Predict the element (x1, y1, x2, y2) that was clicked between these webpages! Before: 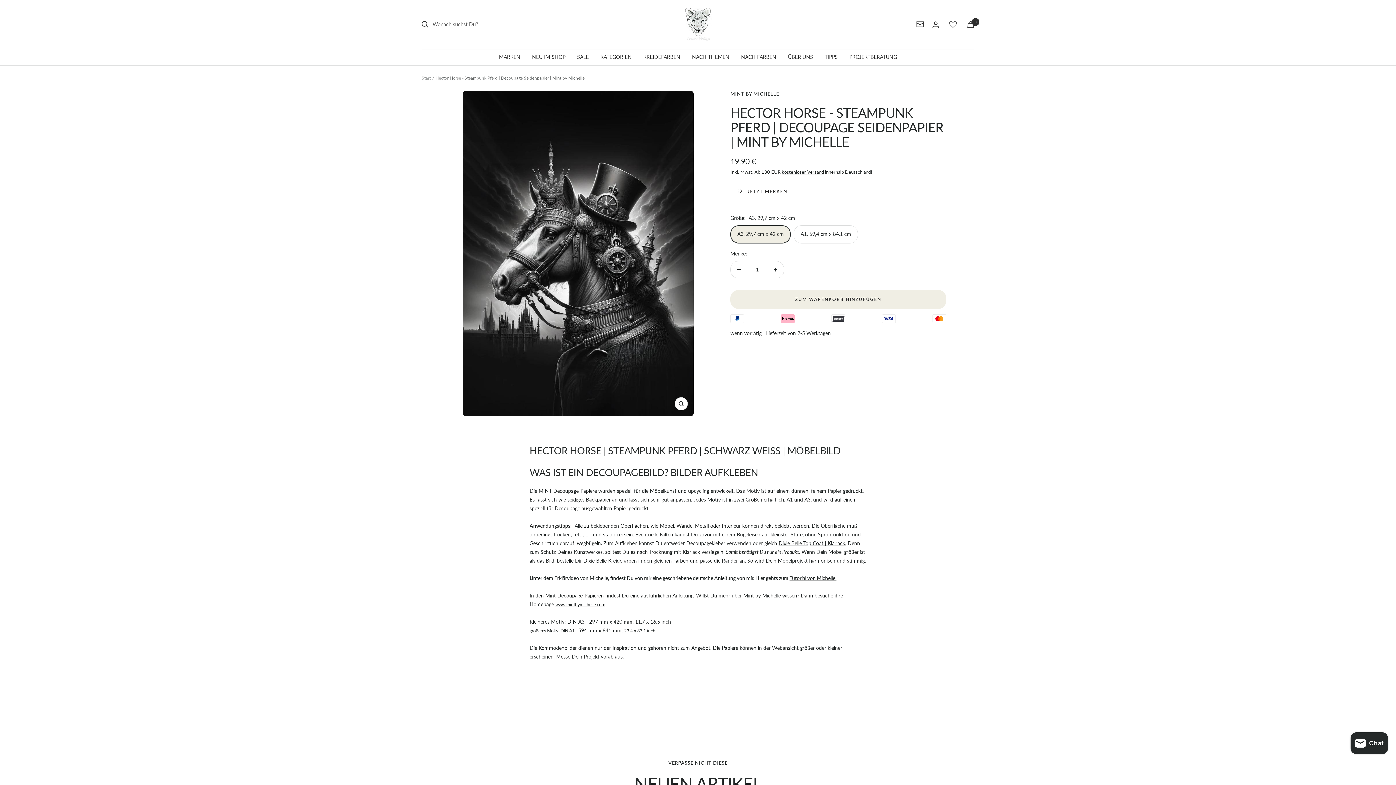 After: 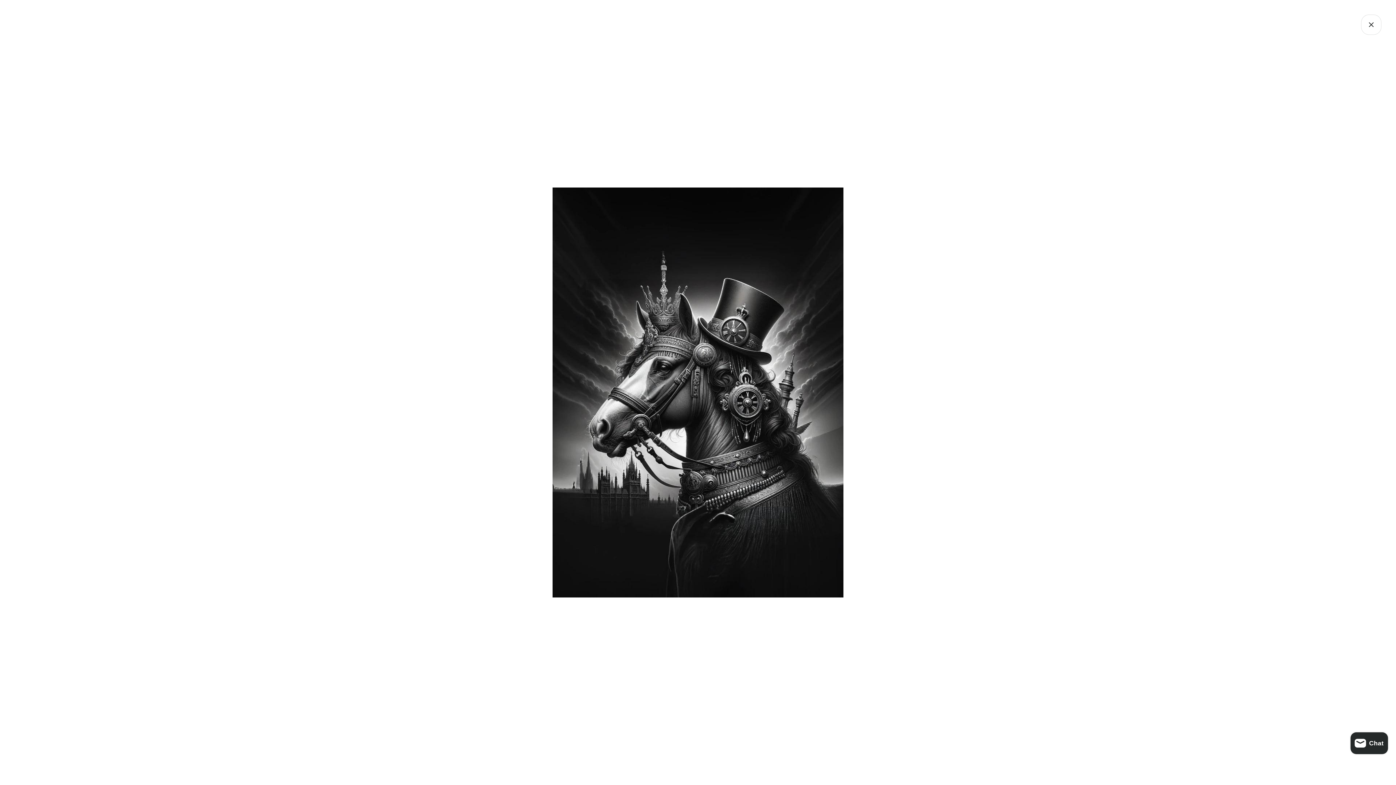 Action: bbox: (674, 397, 687, 410) label: Zoom